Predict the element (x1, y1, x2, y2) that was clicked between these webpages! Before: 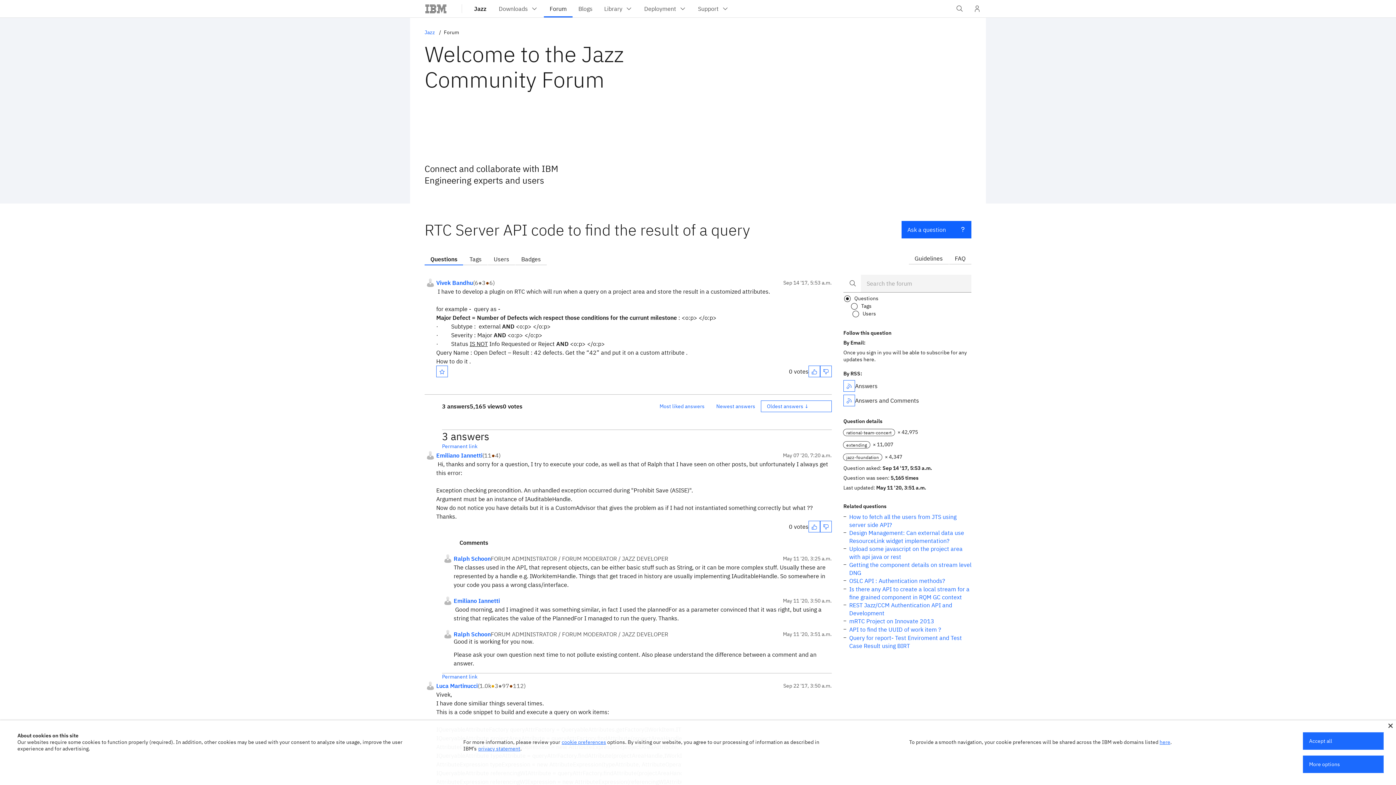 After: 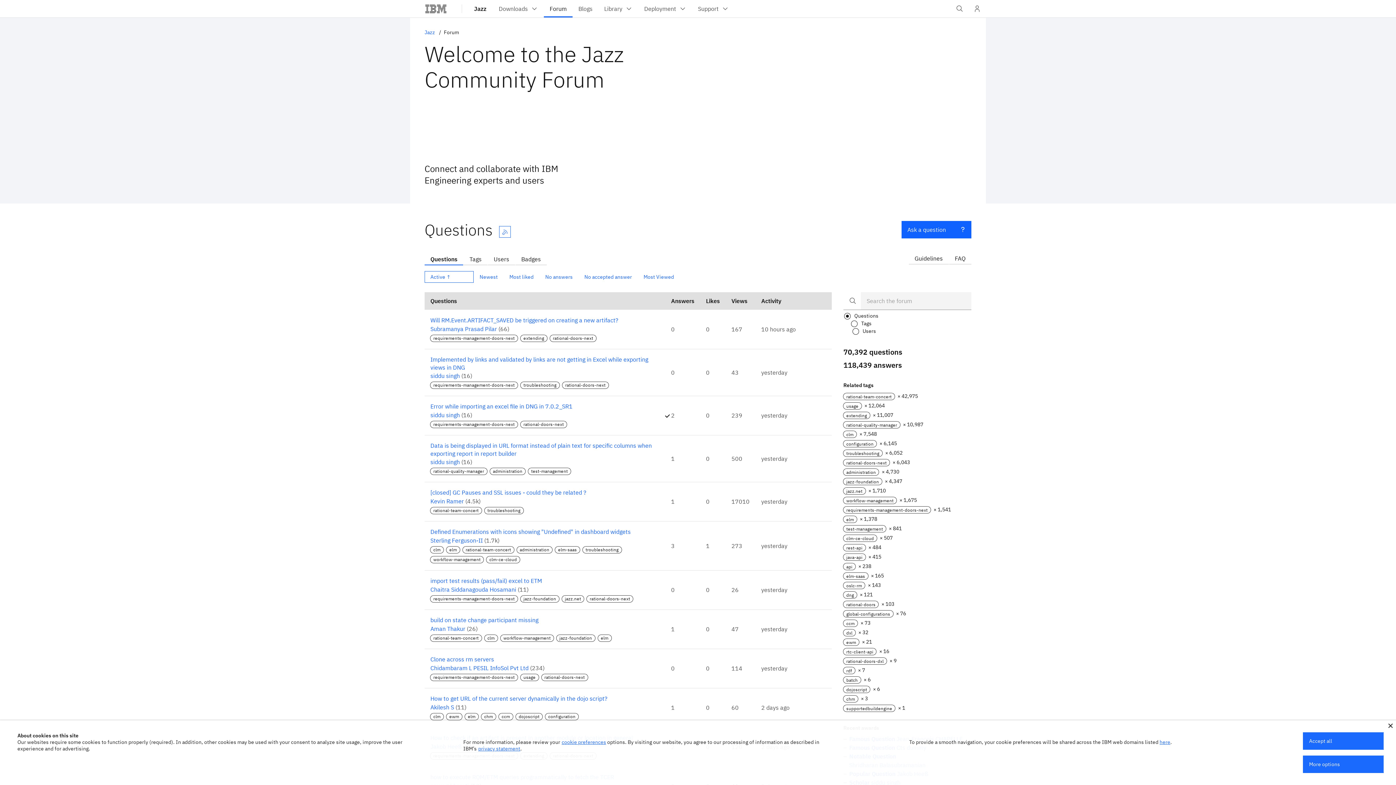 Action: label: Questions bbox: (424, 250, 463, 265)